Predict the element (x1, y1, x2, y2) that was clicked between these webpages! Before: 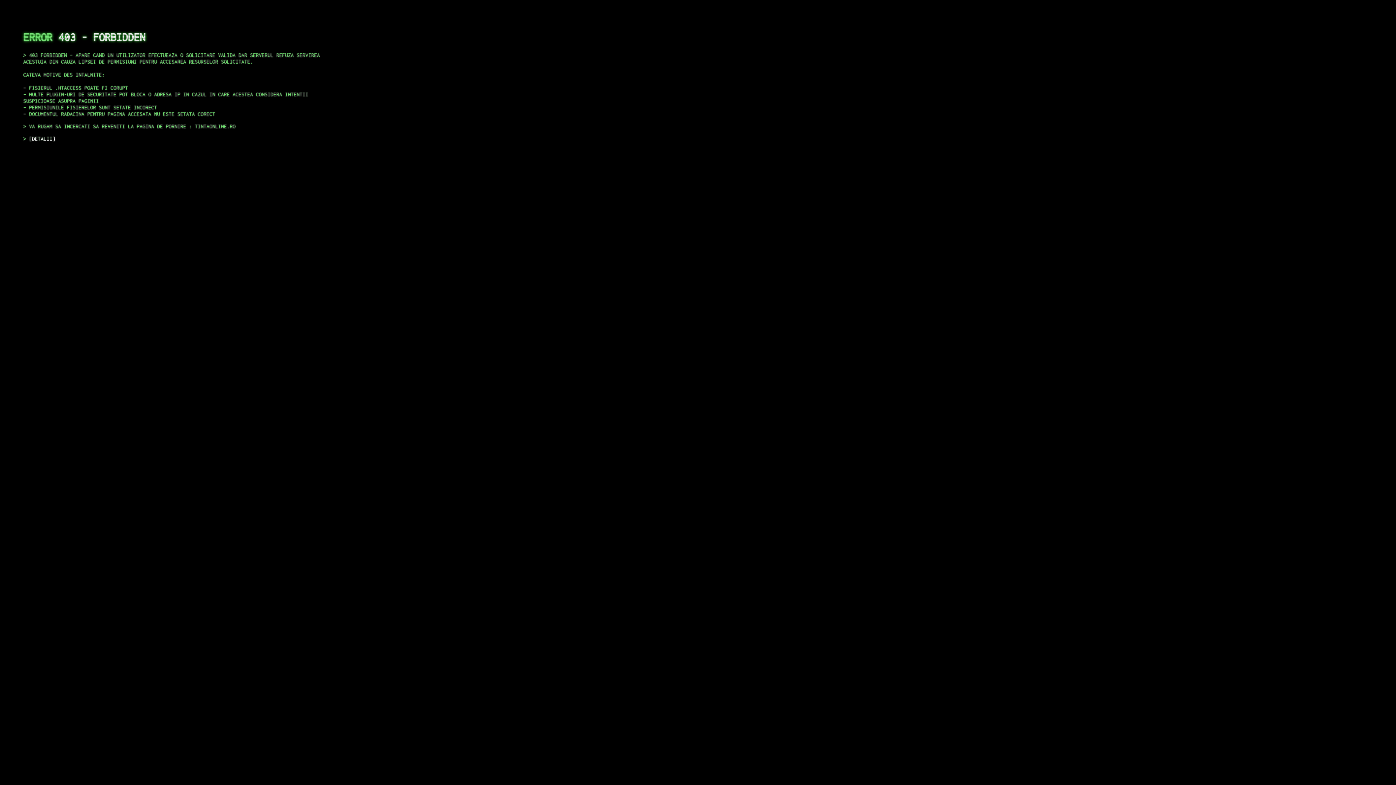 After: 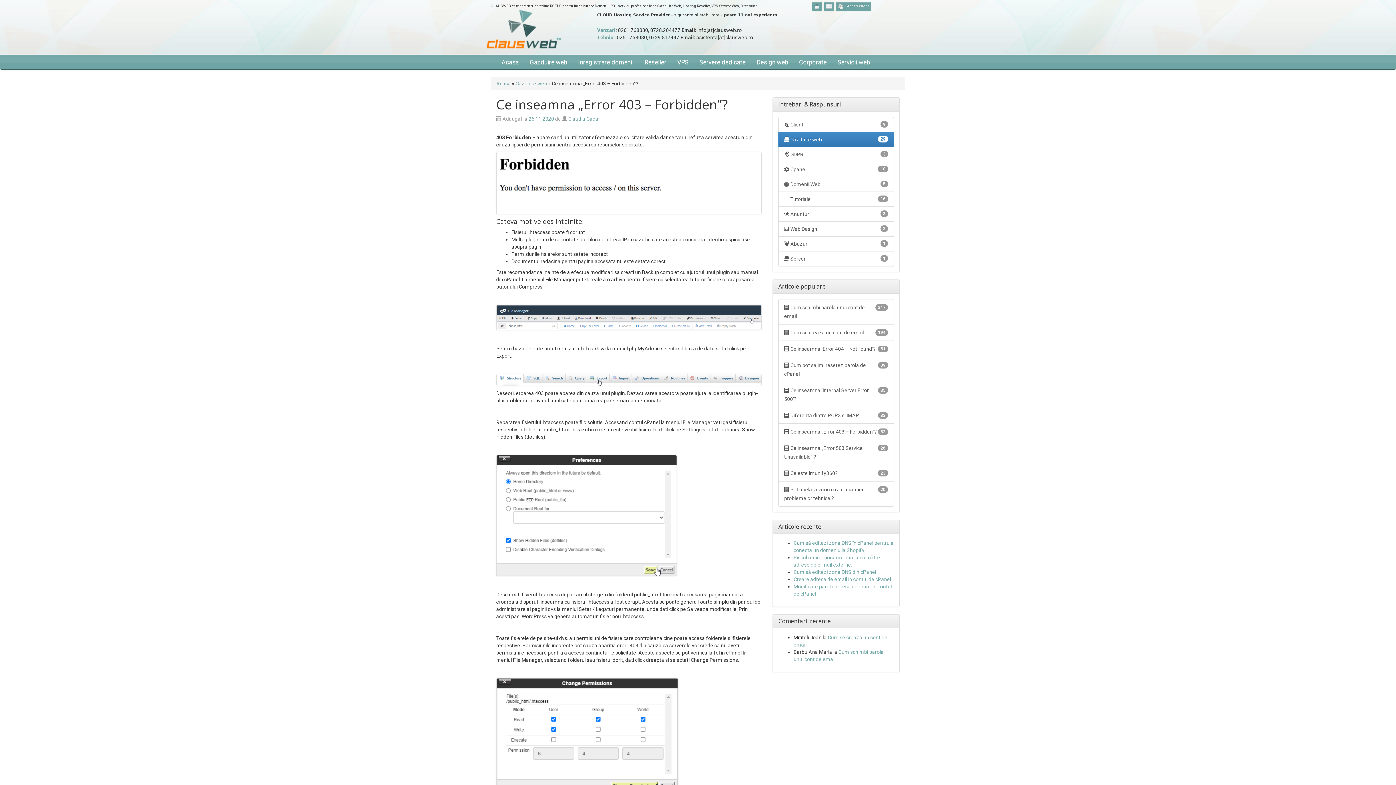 Action: bbox: (29, 135, 55, 141) label: DETALII